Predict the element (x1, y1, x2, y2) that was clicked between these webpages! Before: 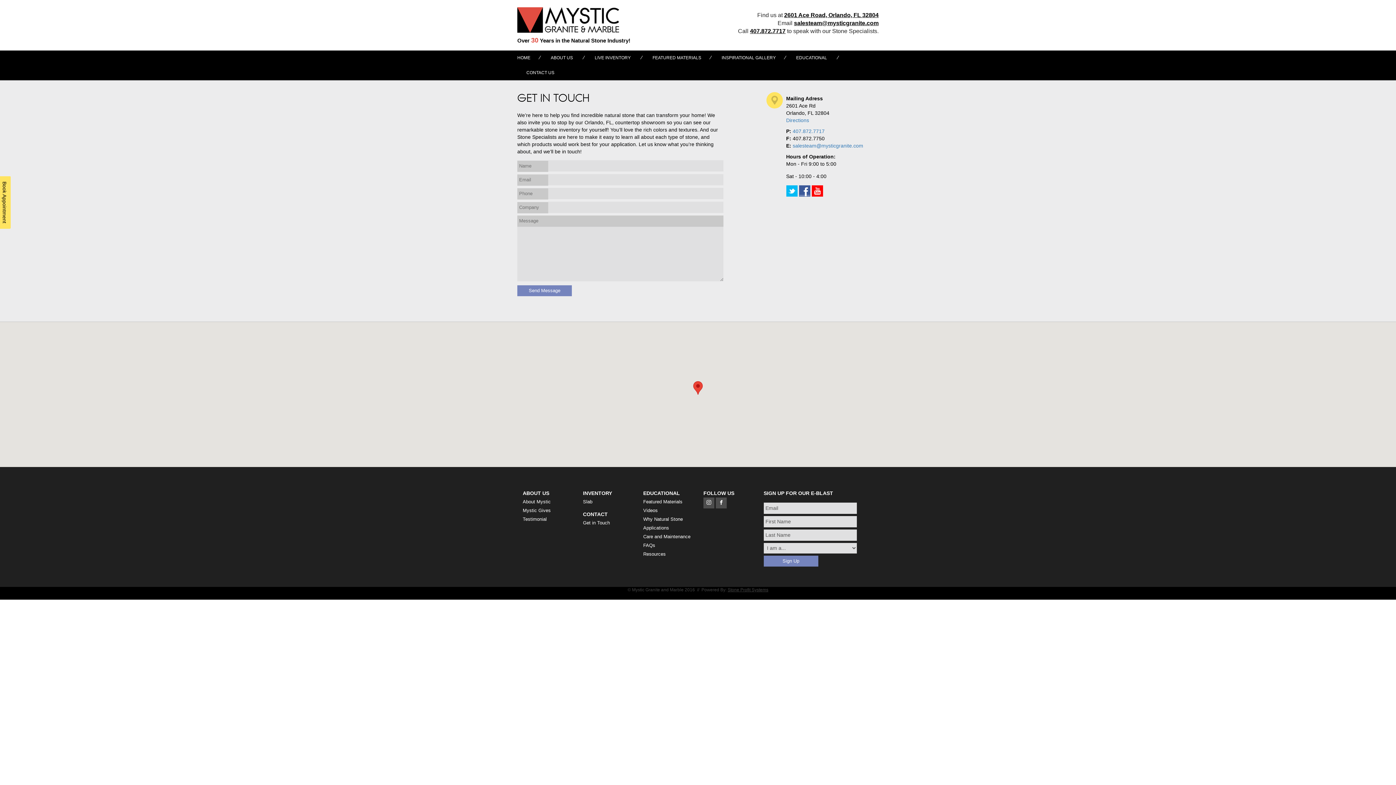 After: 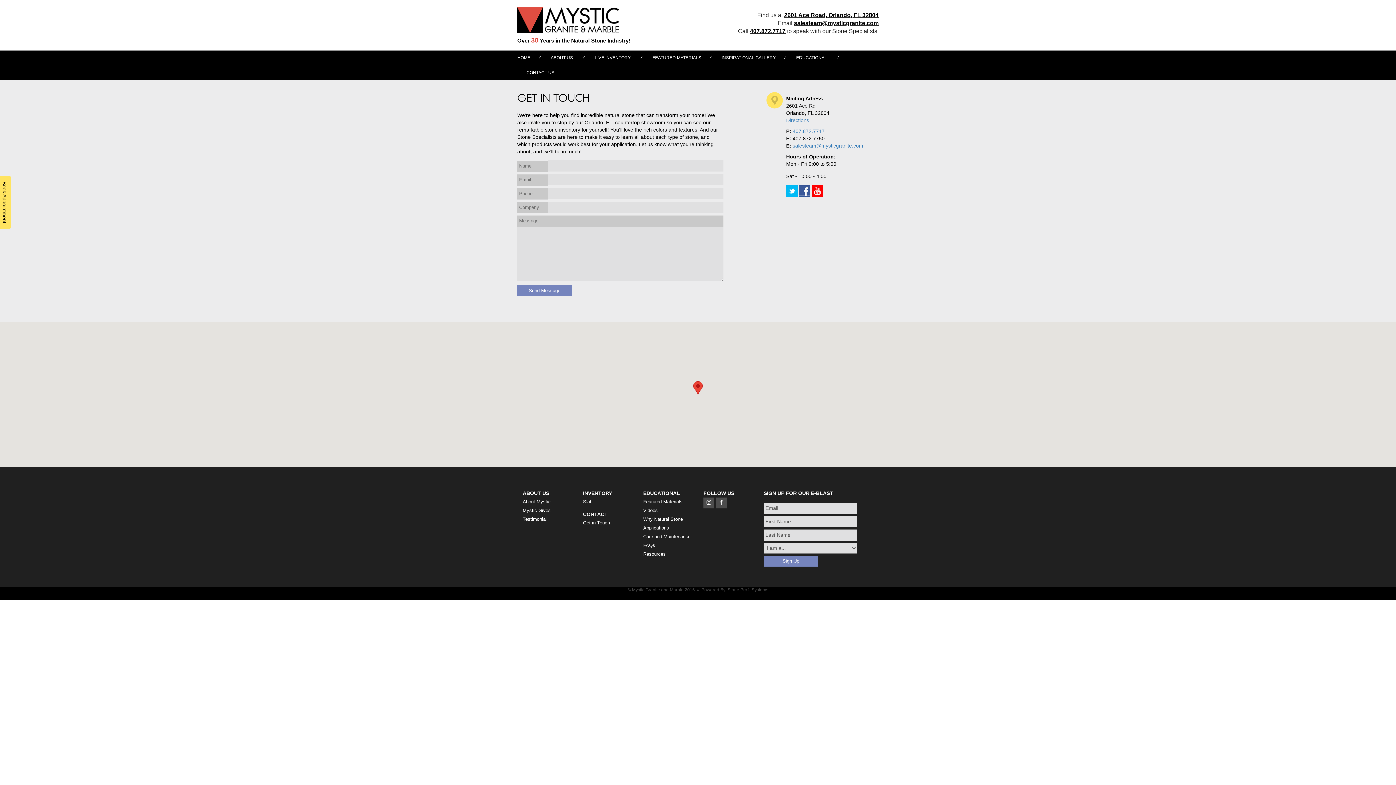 Action: bbox: (715, 500, 726, 505)